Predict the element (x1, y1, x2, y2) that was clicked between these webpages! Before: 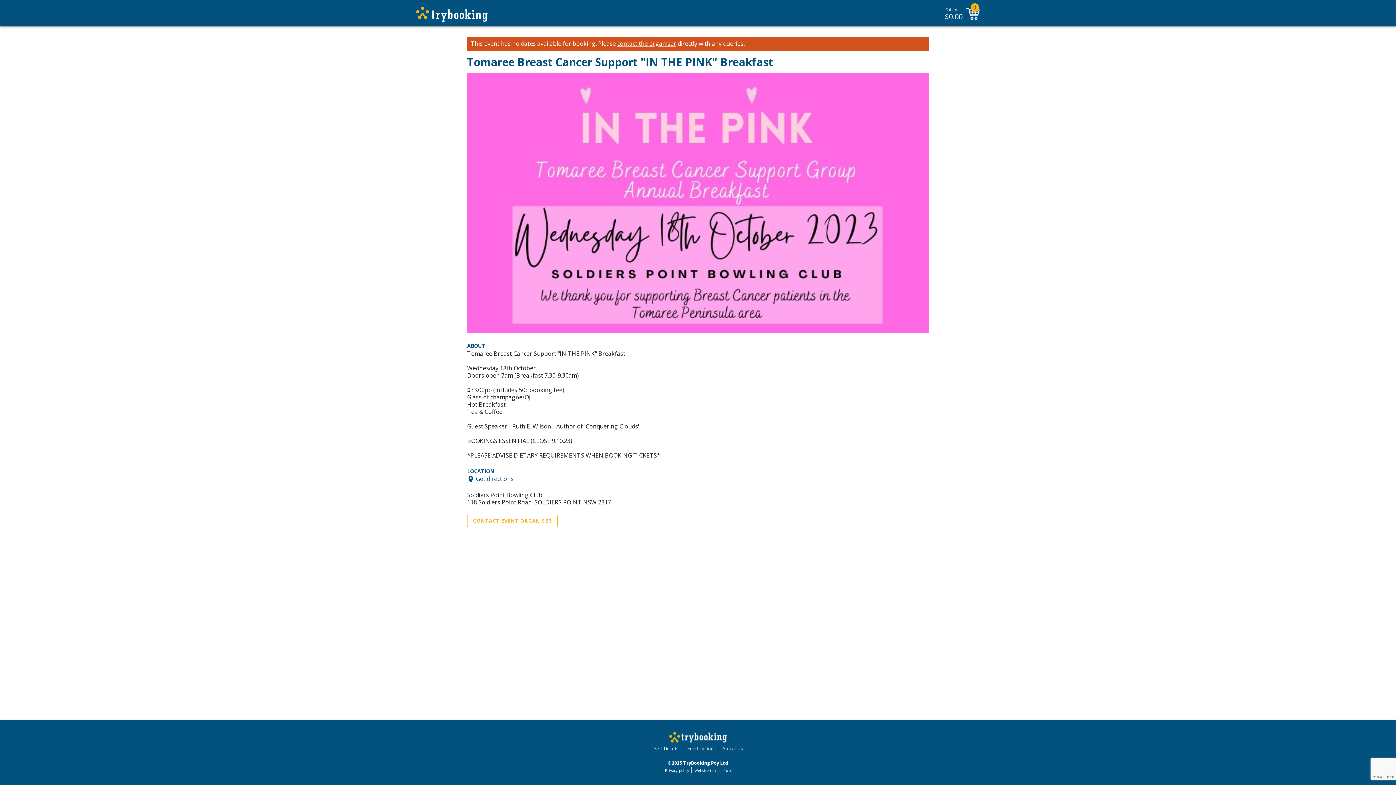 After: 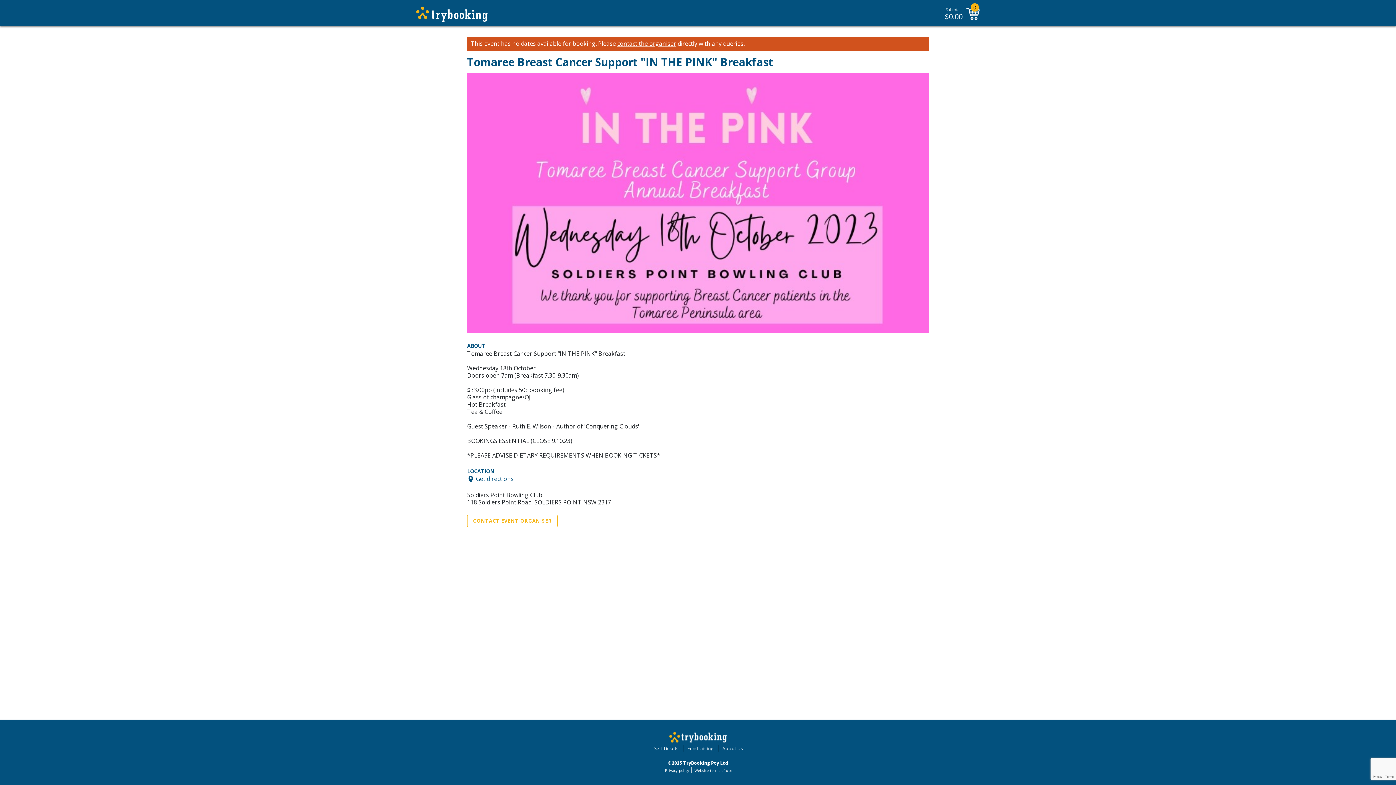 Action: bbox: (722, 745, 743, 752) label: About Us